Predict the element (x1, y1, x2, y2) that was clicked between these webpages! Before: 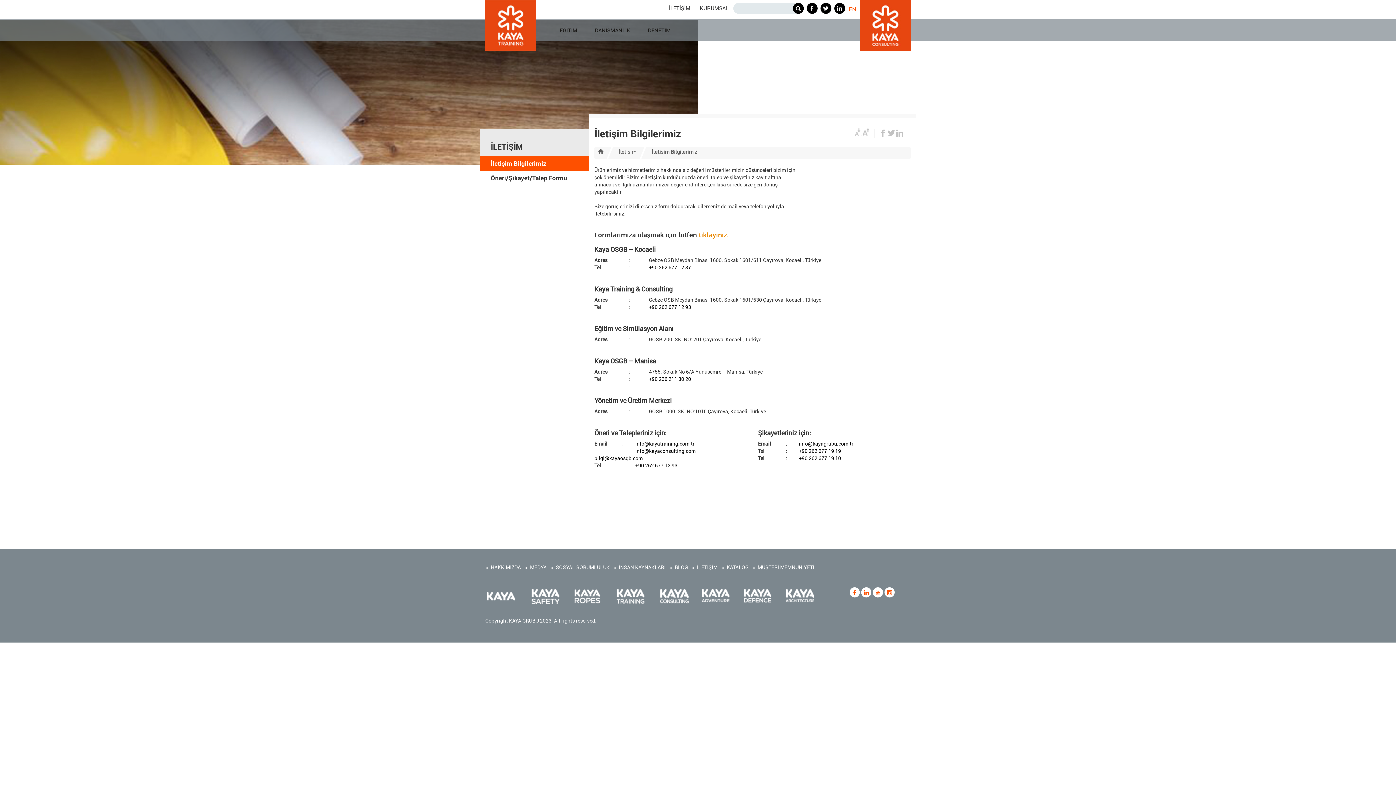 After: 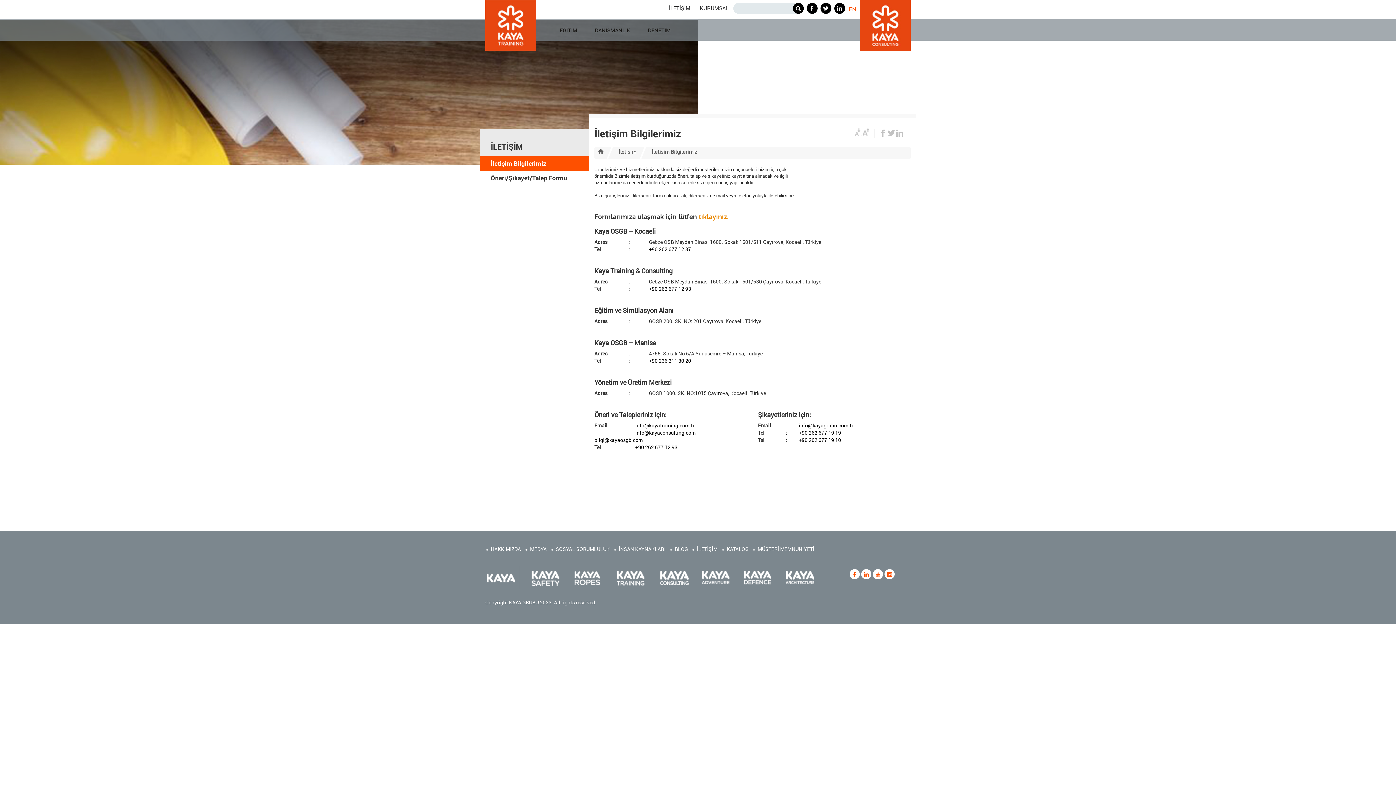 Action: bbox: (855, 131, 861, 137)